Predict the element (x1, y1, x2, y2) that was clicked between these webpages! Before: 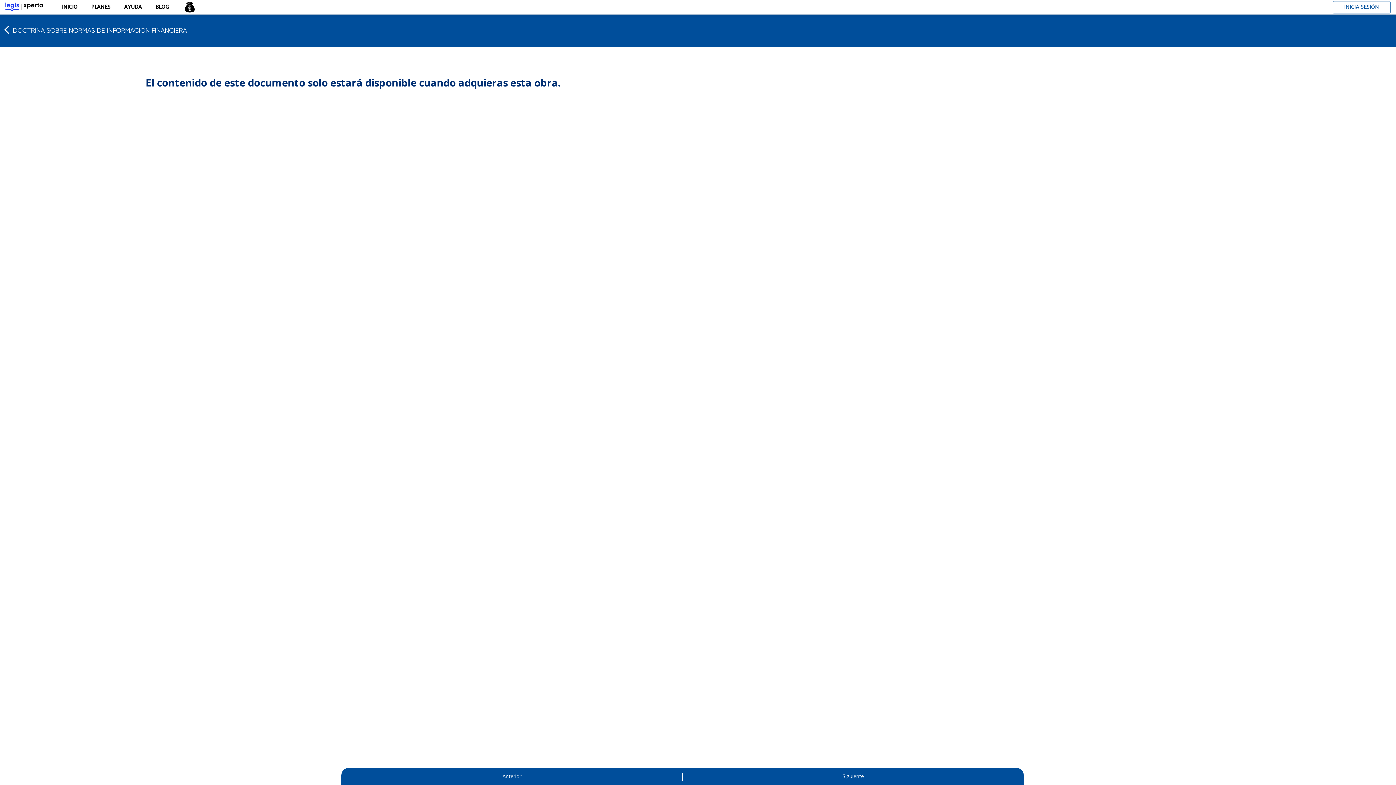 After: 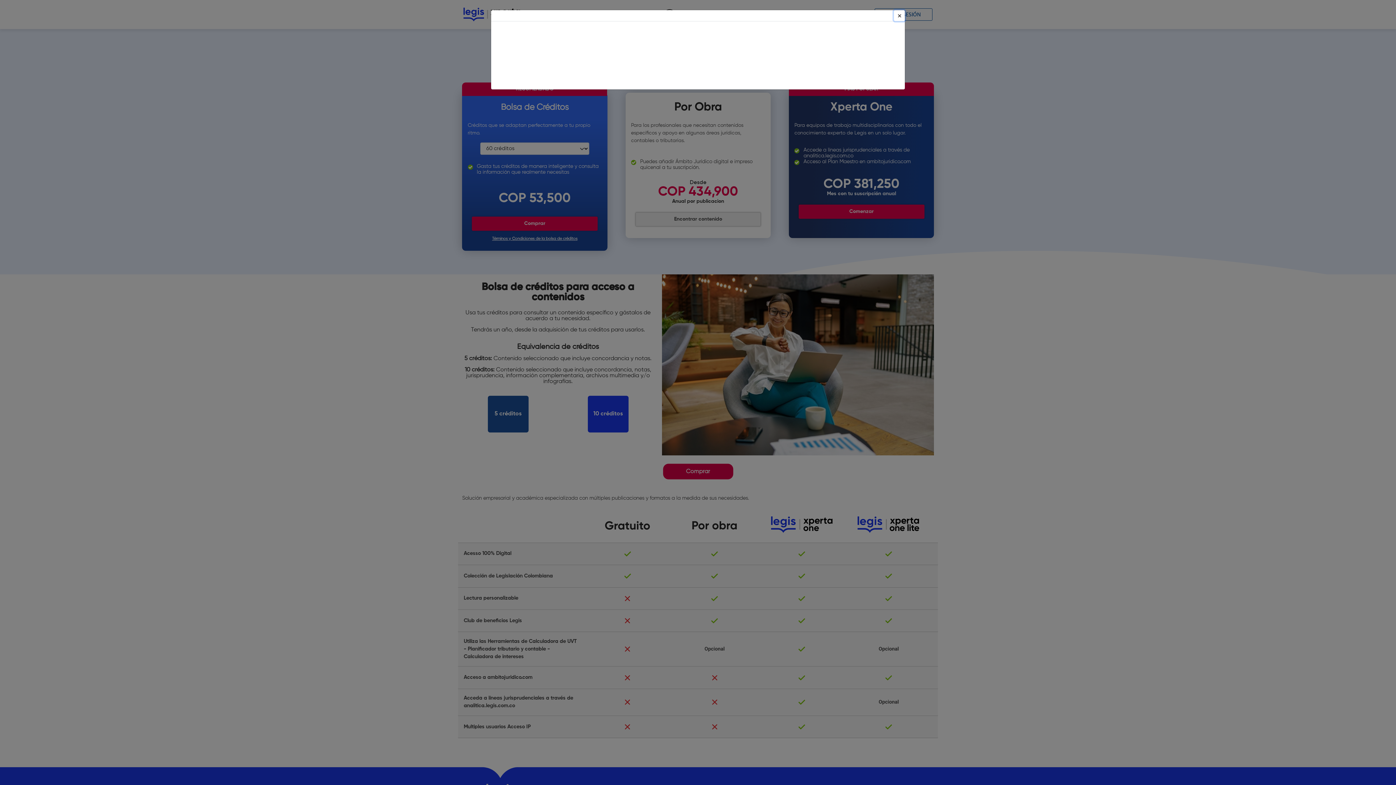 Action: label: PLANES bbox: (84, -1, 117, 15)